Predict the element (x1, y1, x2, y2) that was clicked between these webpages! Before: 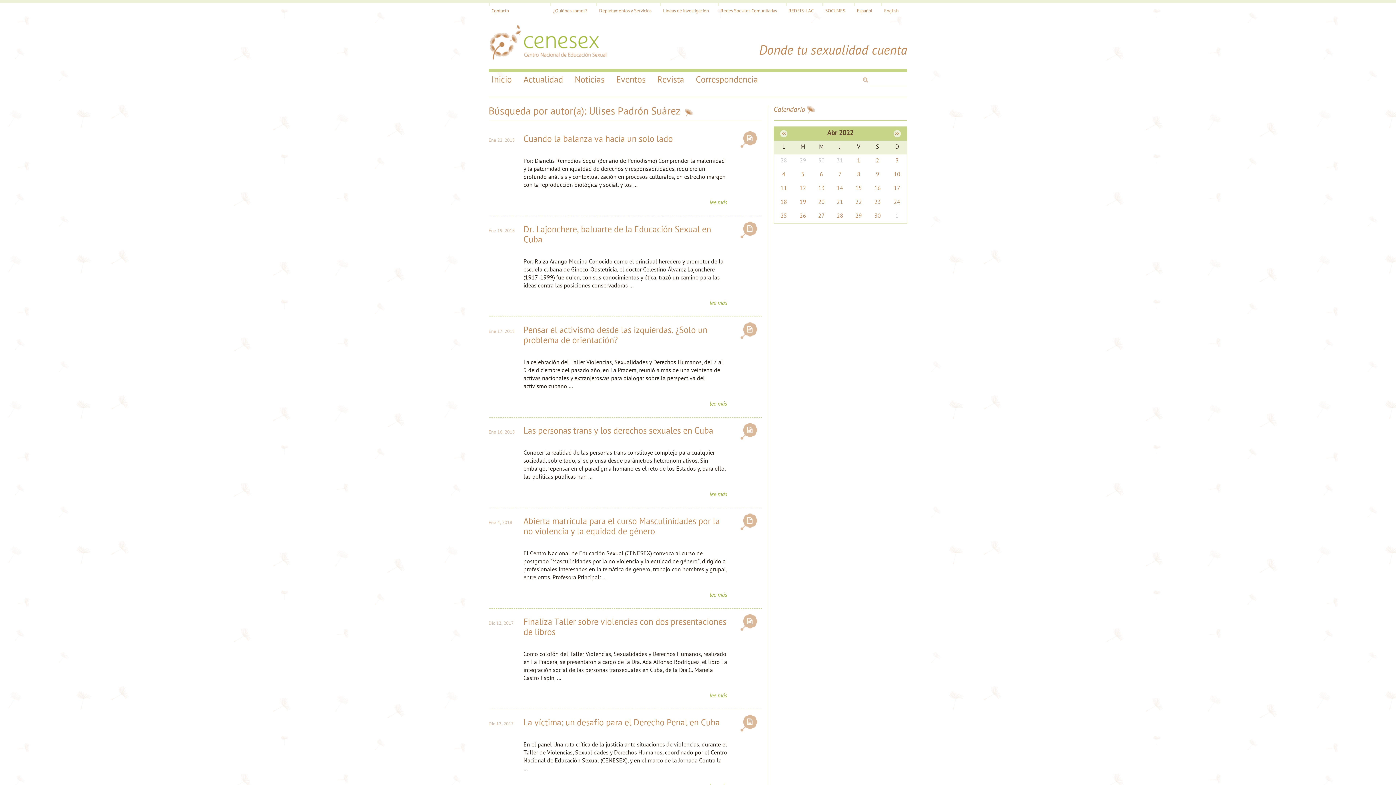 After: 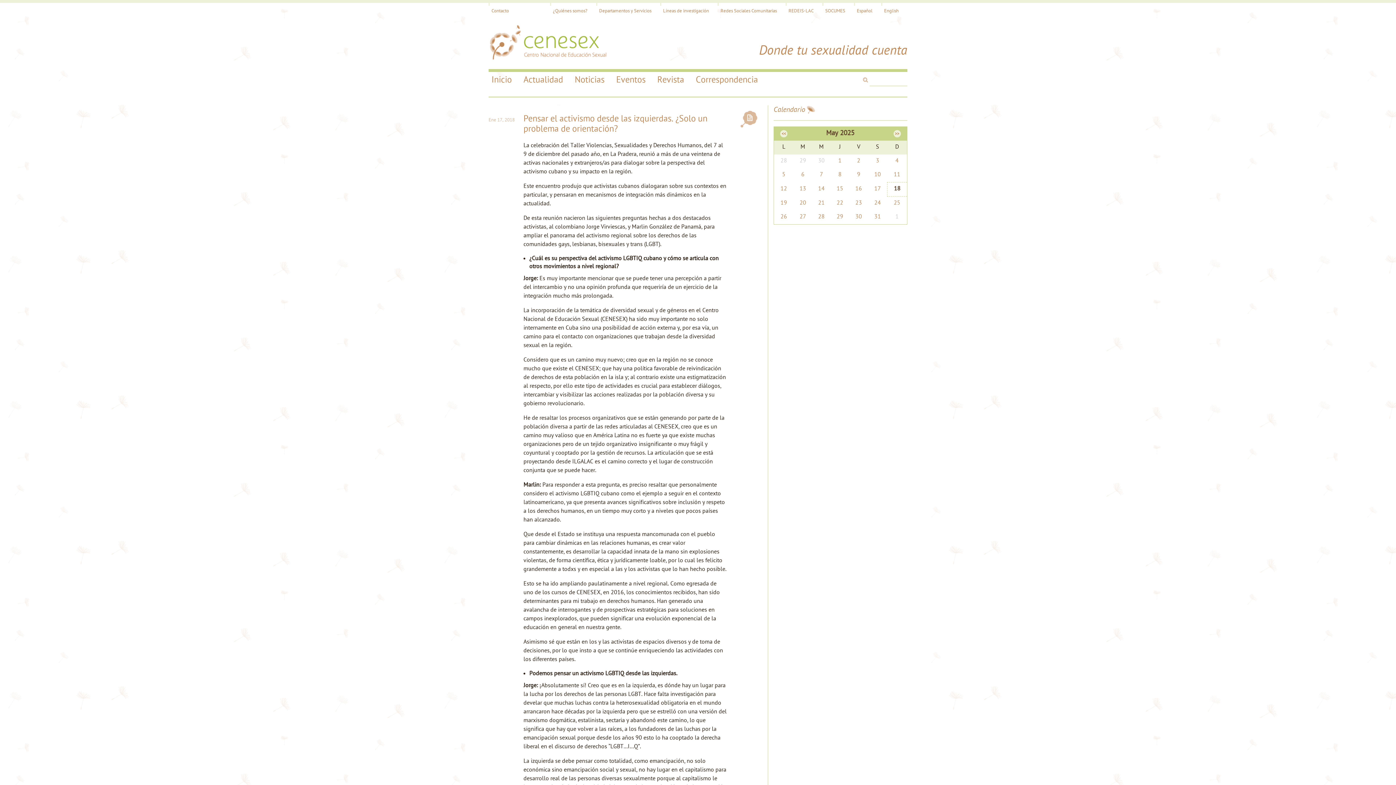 Action: label: lee más bbox: (709, 400, 727, 408)